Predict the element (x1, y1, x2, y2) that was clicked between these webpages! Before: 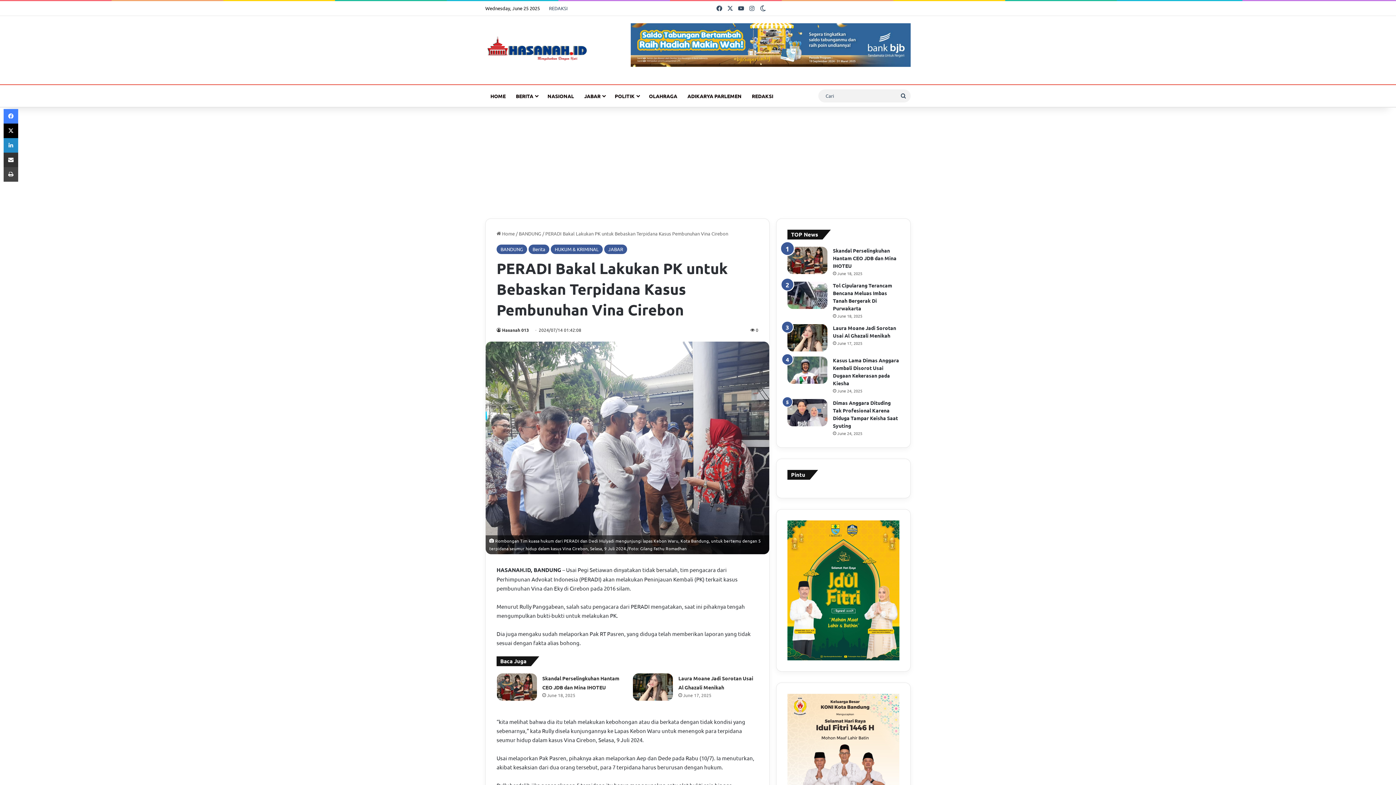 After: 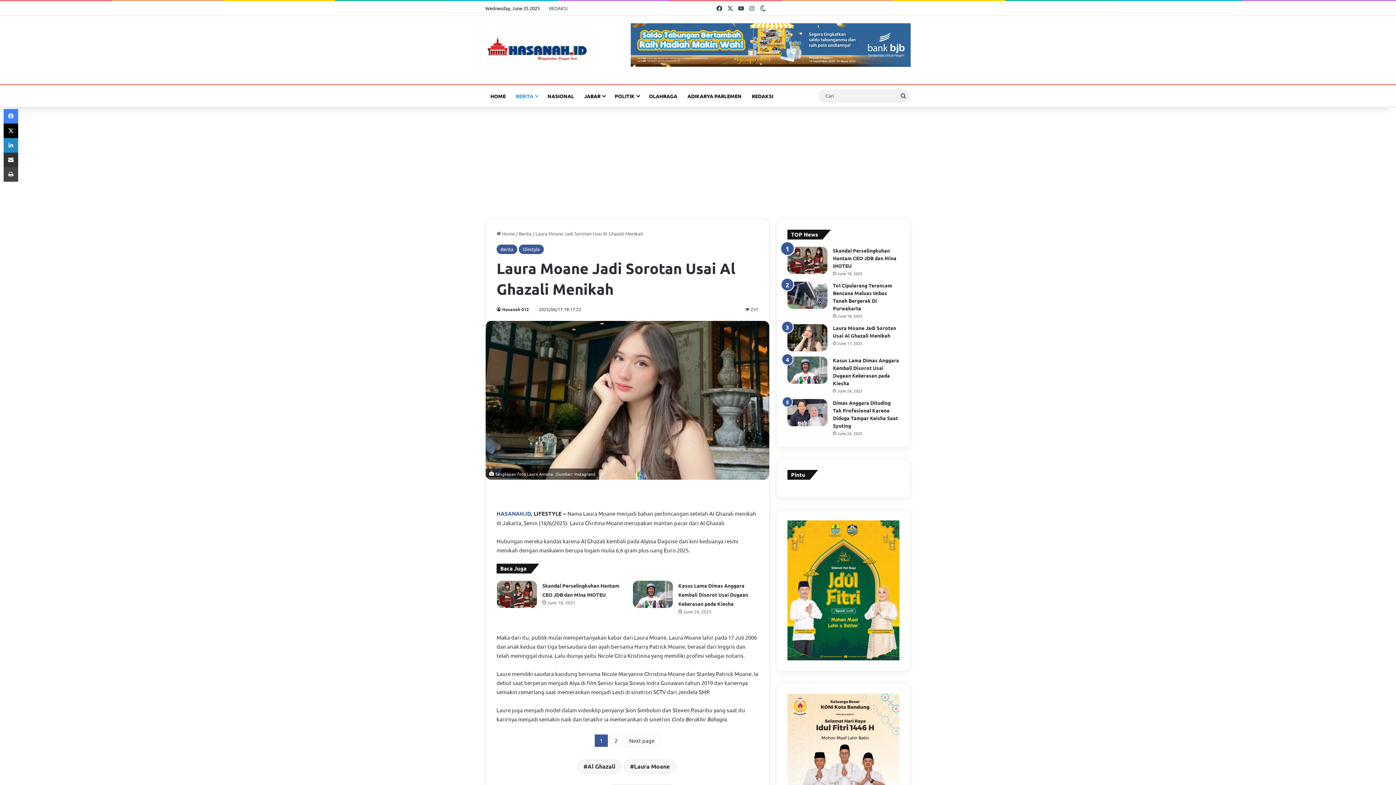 Action: bbox: (787, 324, 827, 351) label: Laura Moane Jadi Sorotan Usai Al Ghazali Menikah